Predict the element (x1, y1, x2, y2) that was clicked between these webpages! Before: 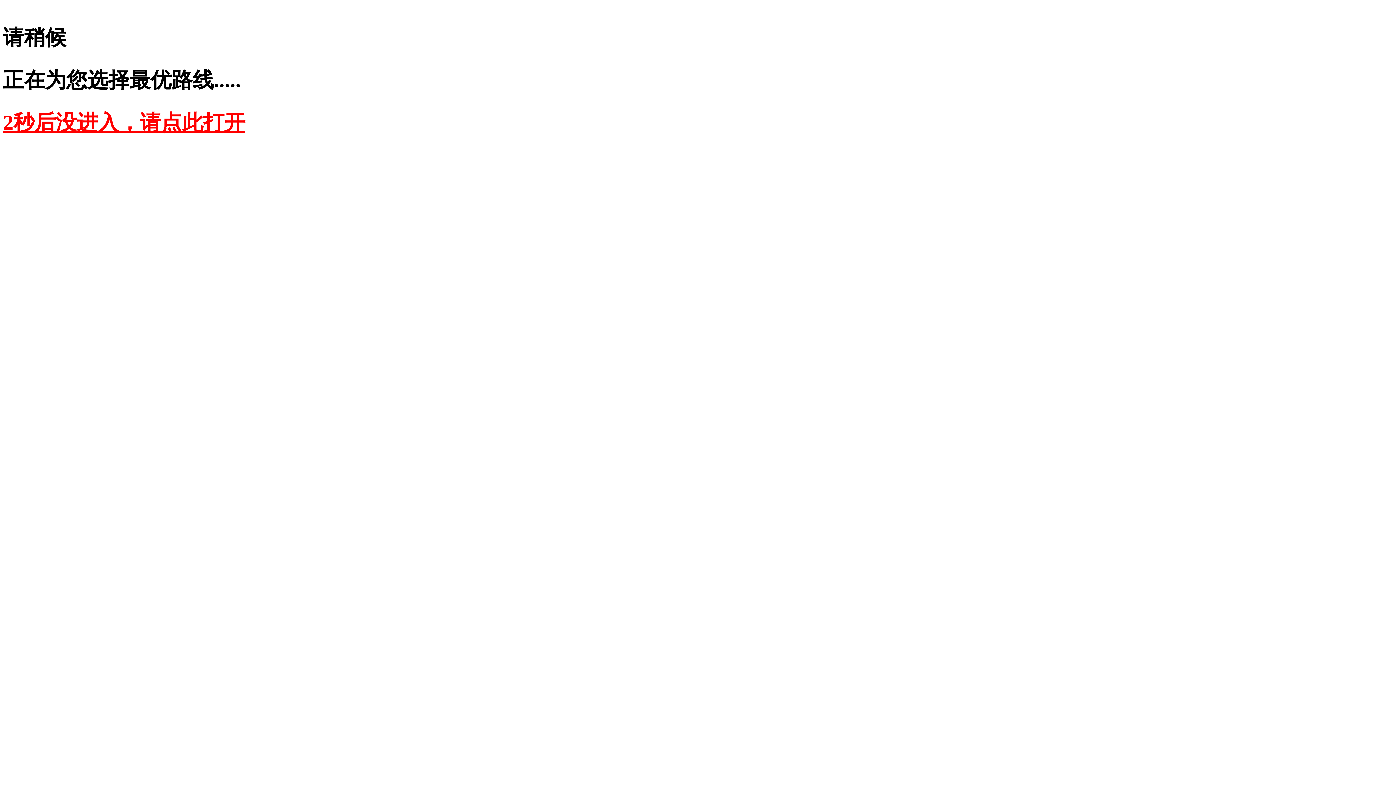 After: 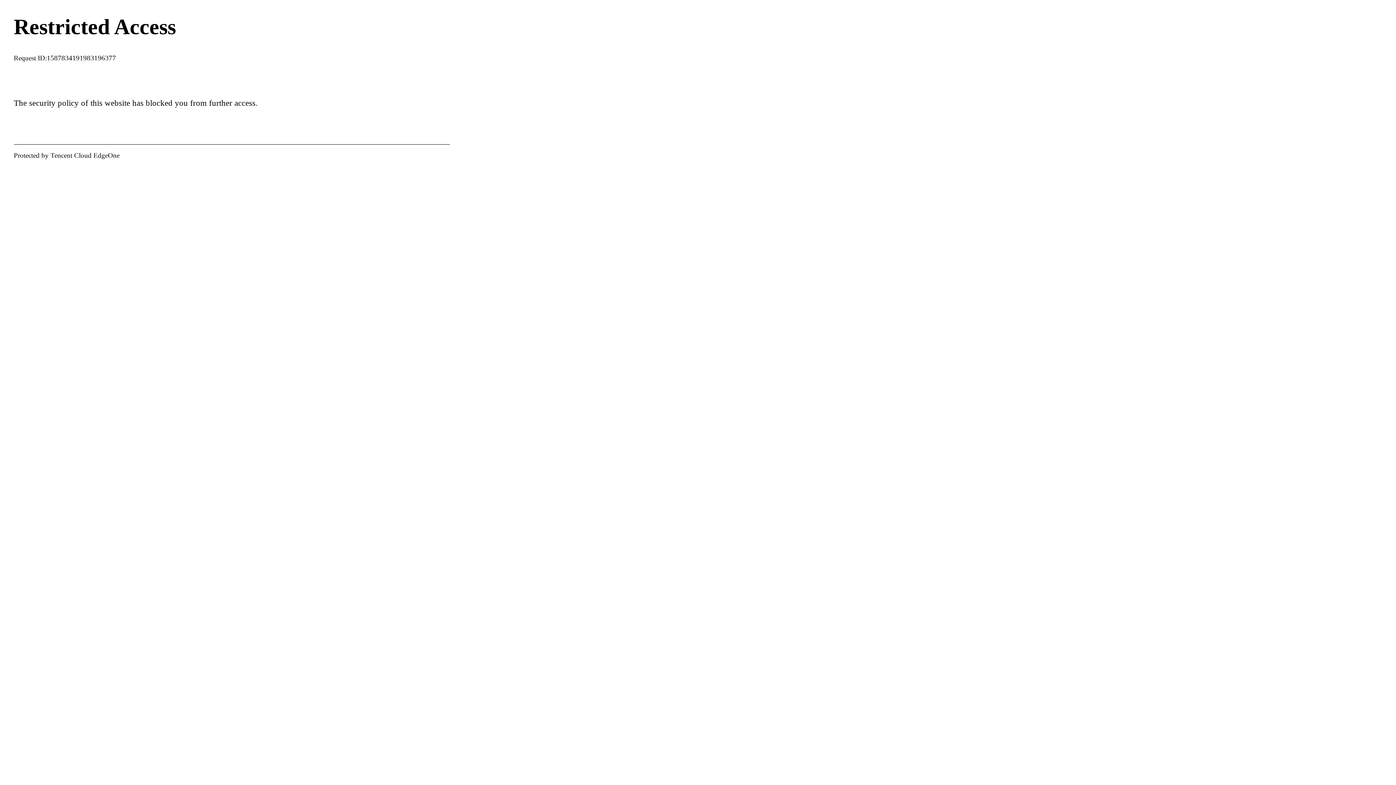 Action: bbox: (2, 110, 245, 134) label: 2秒后没进入，请点此打开